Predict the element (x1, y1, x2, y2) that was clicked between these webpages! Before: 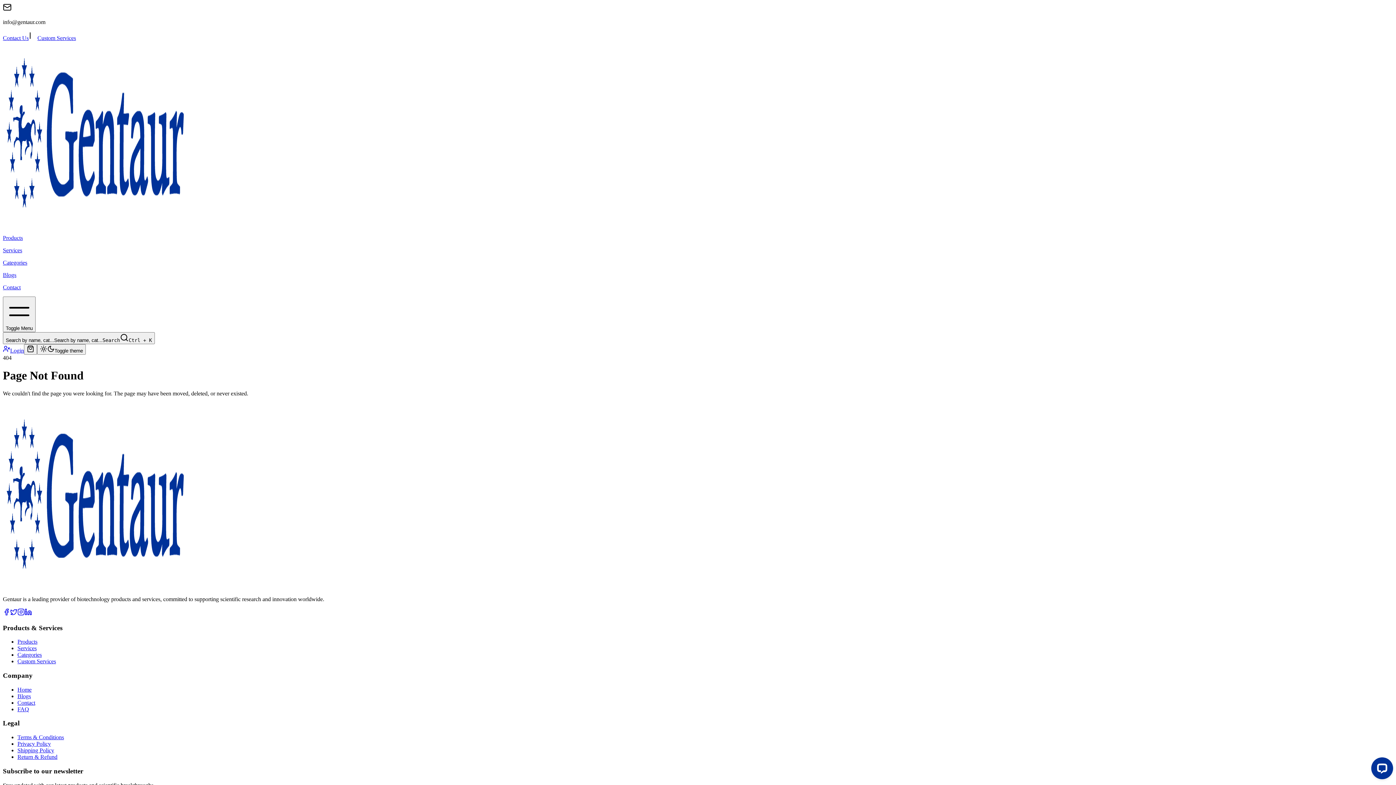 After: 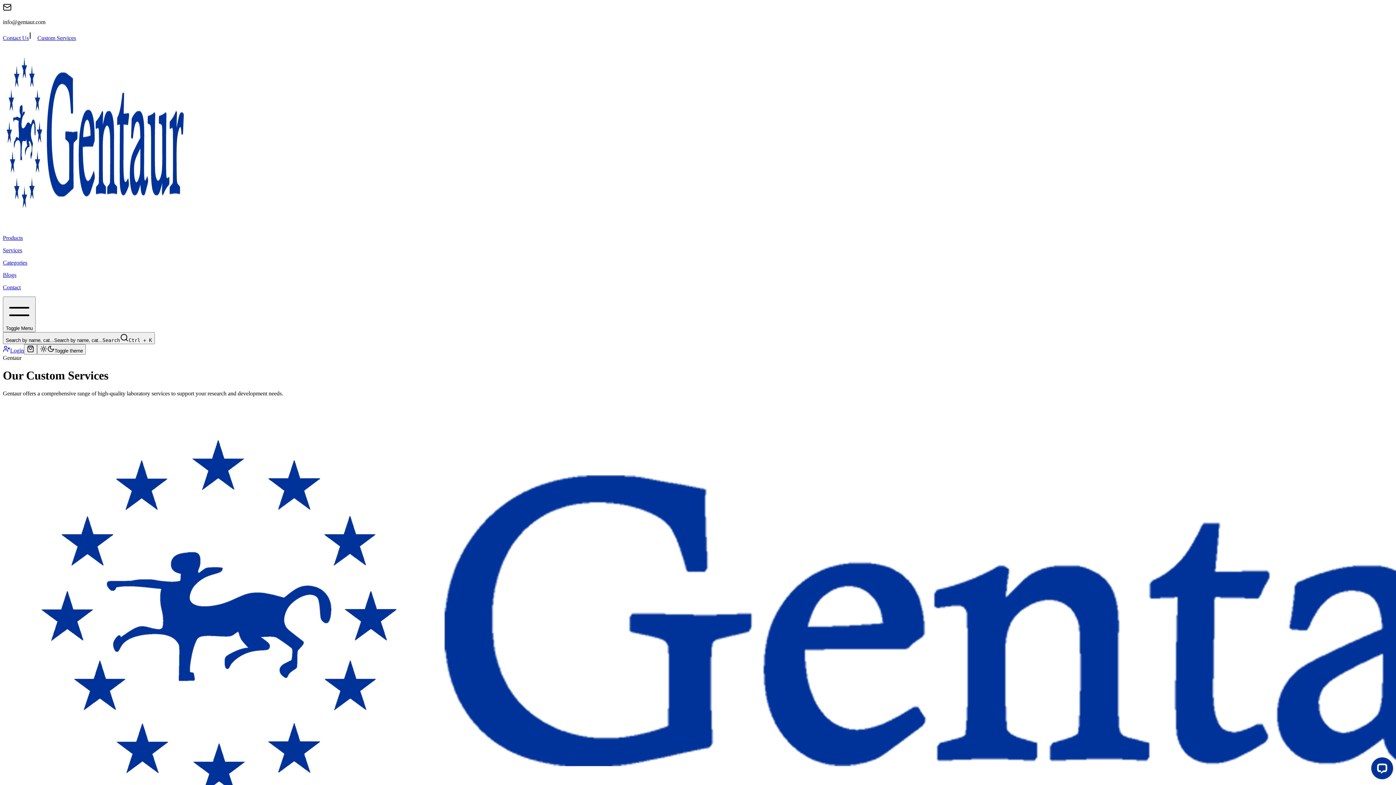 Action: label: Services bbox: (17, 645, 36, 651)